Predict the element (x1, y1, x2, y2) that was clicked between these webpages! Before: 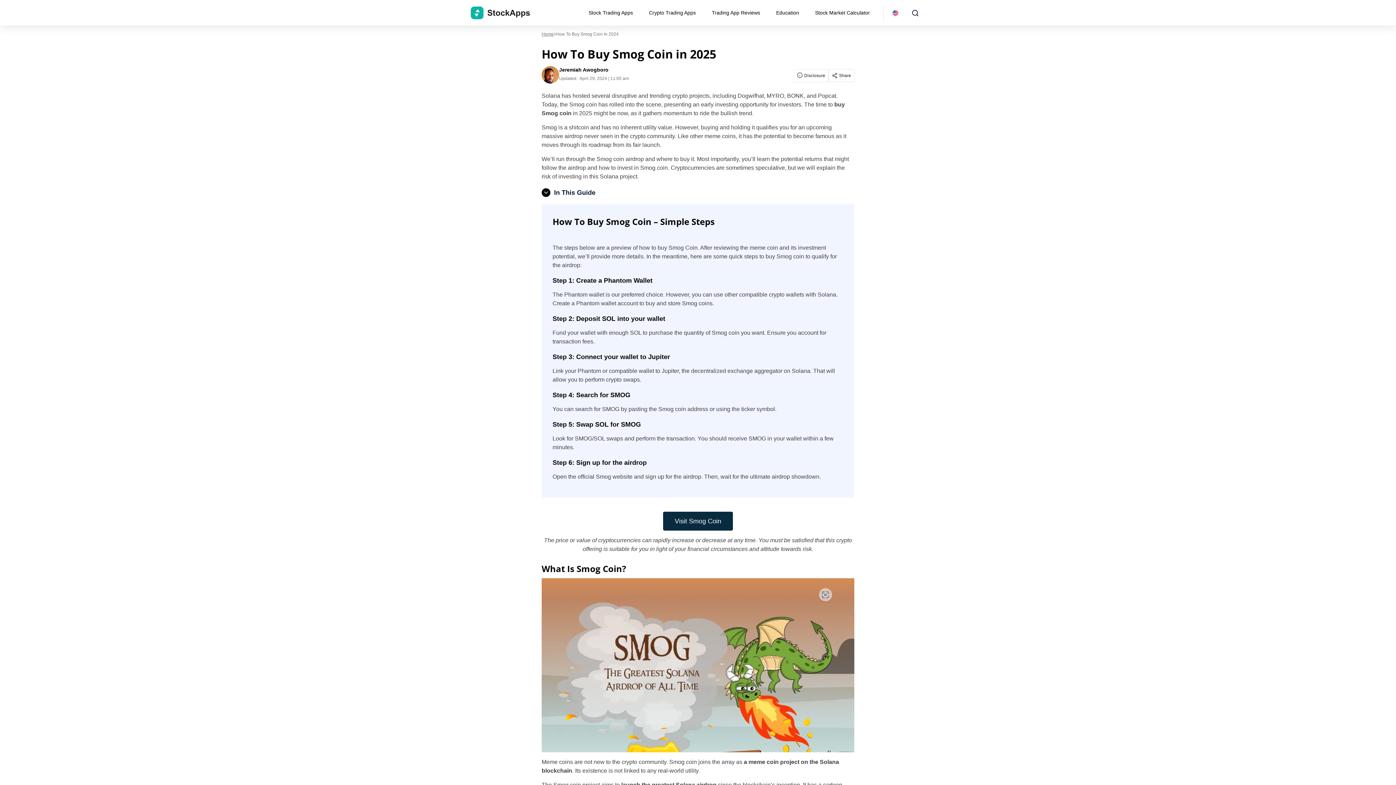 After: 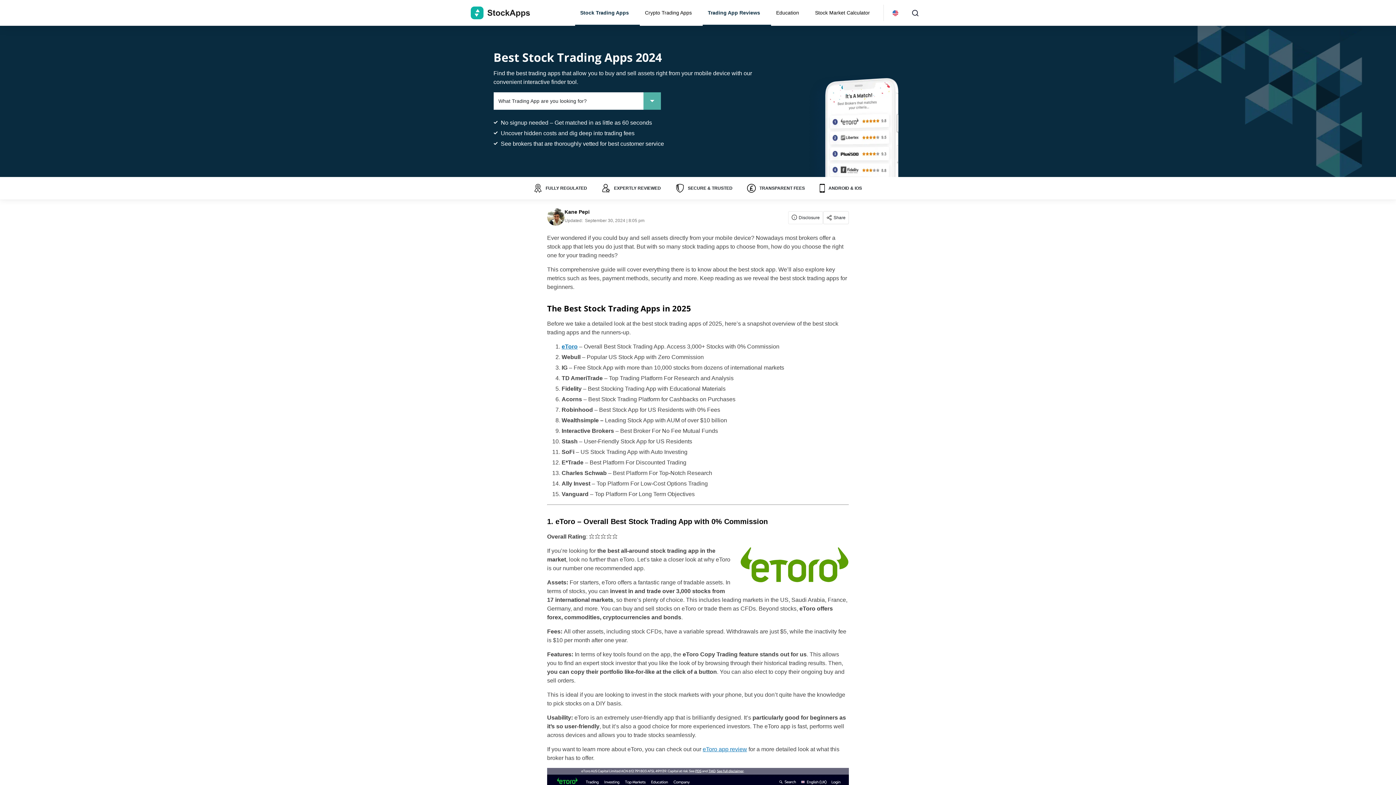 Action: bbox: (706, 0, 771, 25) label: Trading App Reviews